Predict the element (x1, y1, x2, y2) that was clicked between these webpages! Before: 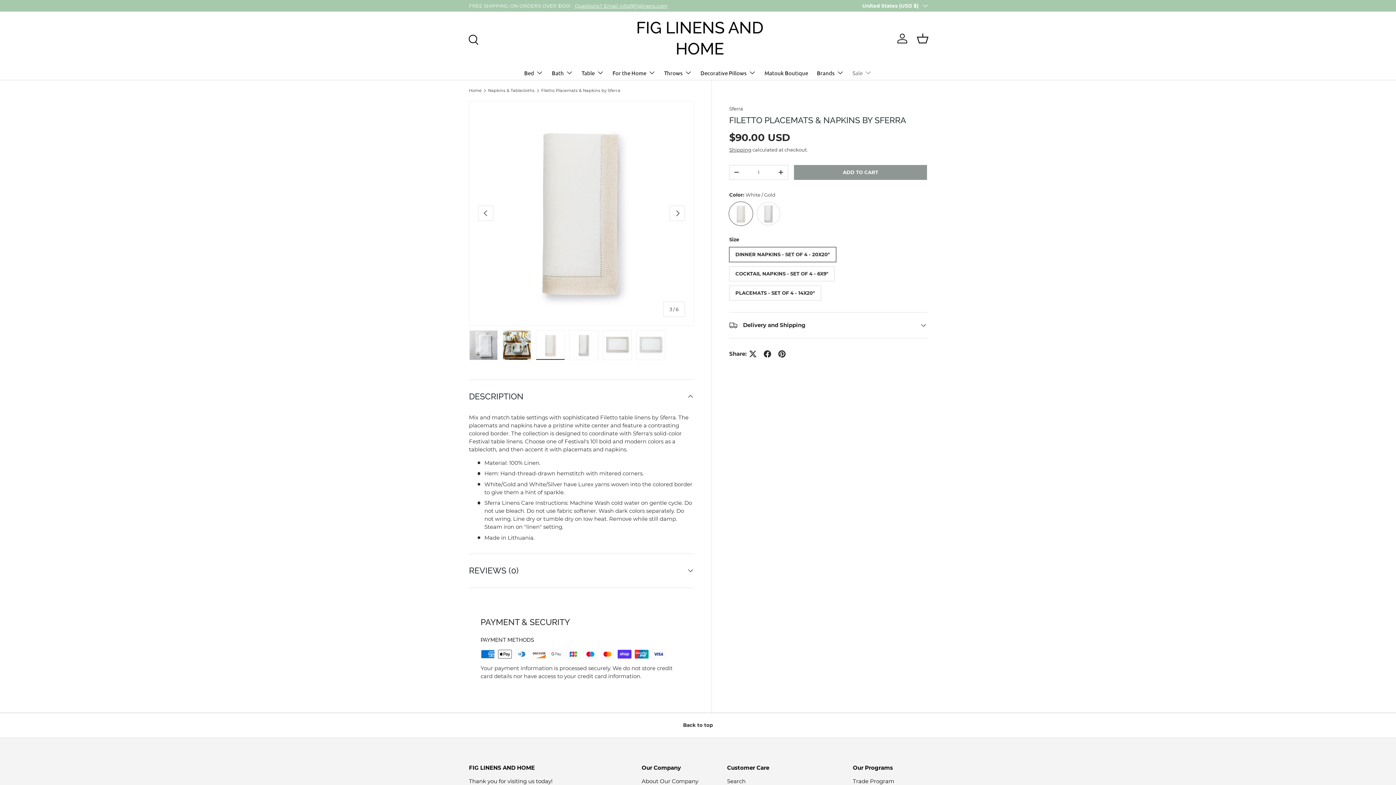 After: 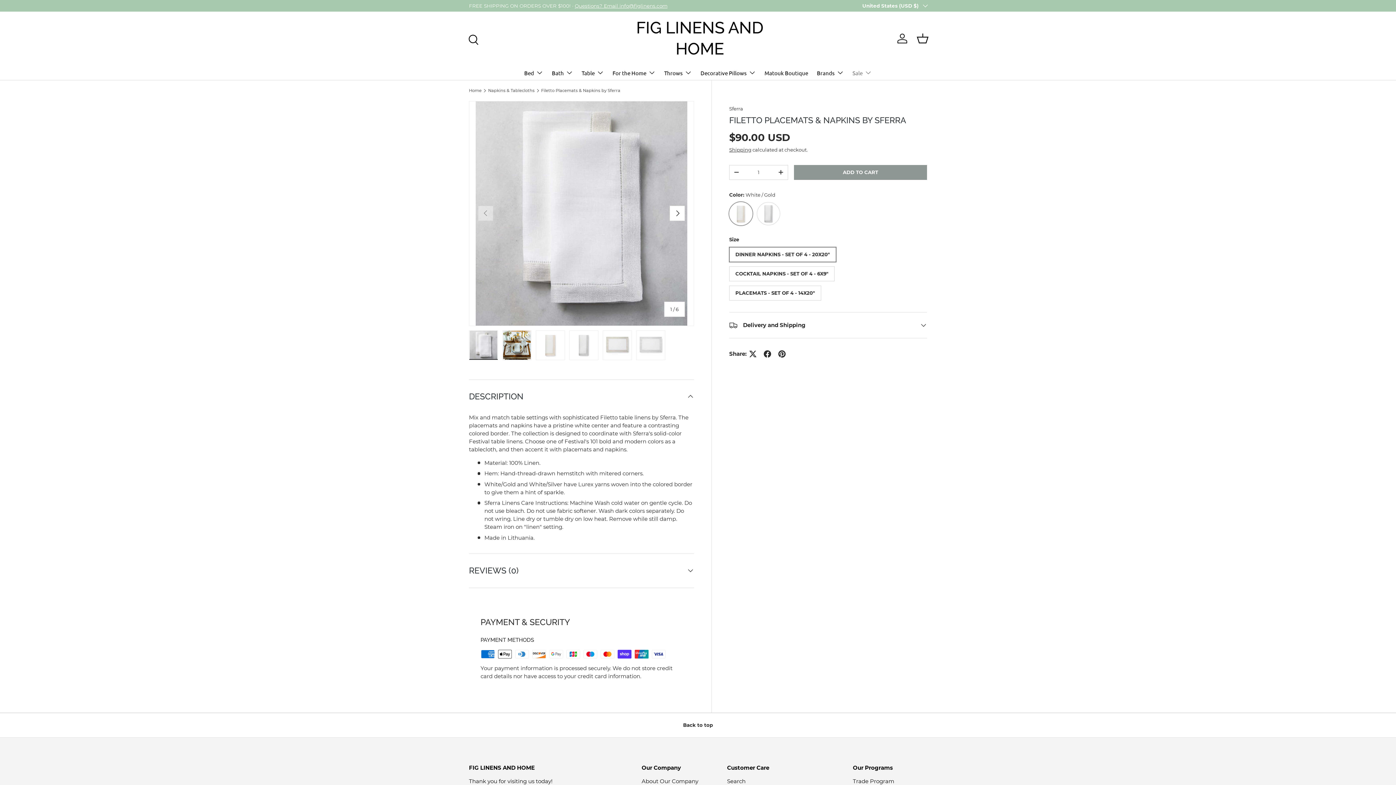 Action: label: Load image 1 in gallery view bbox: (469, 330, 498, 360)